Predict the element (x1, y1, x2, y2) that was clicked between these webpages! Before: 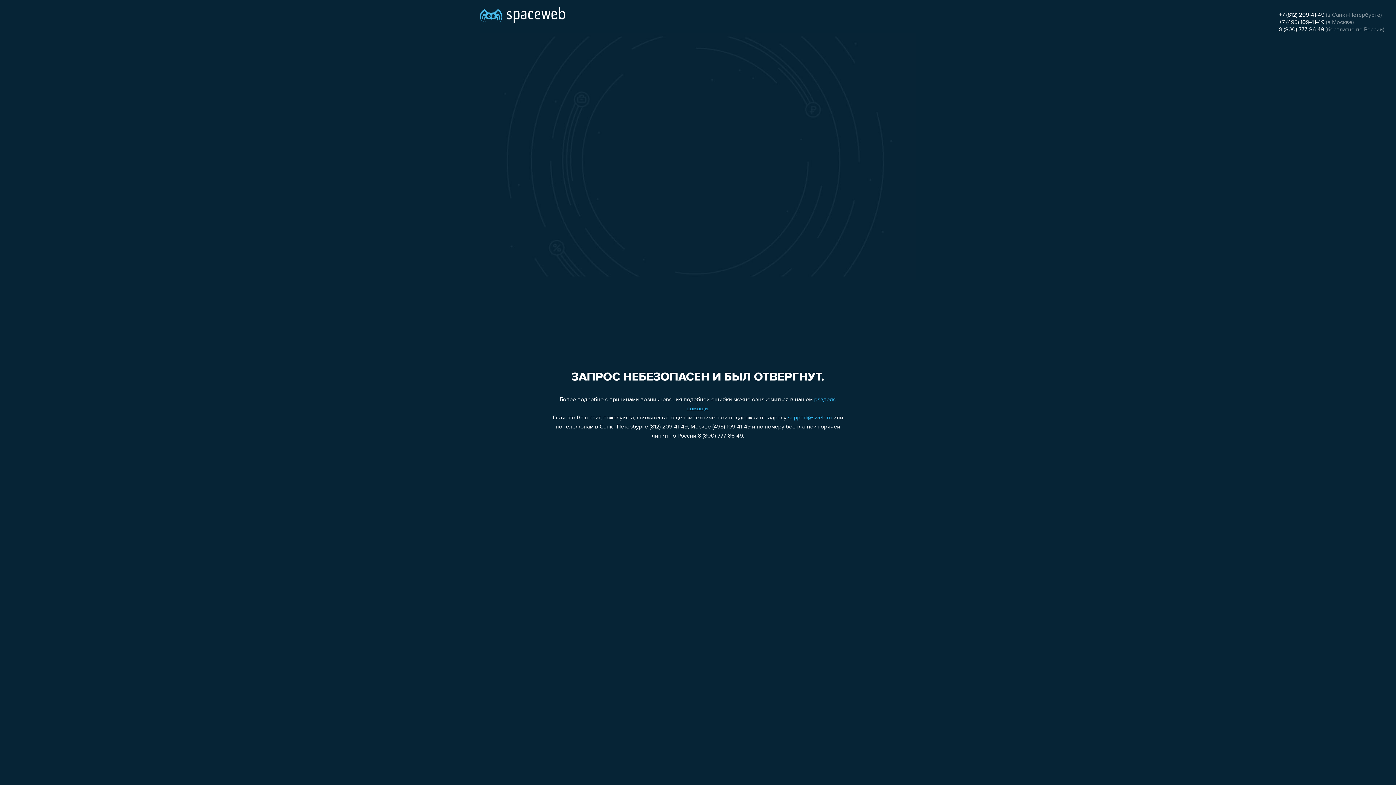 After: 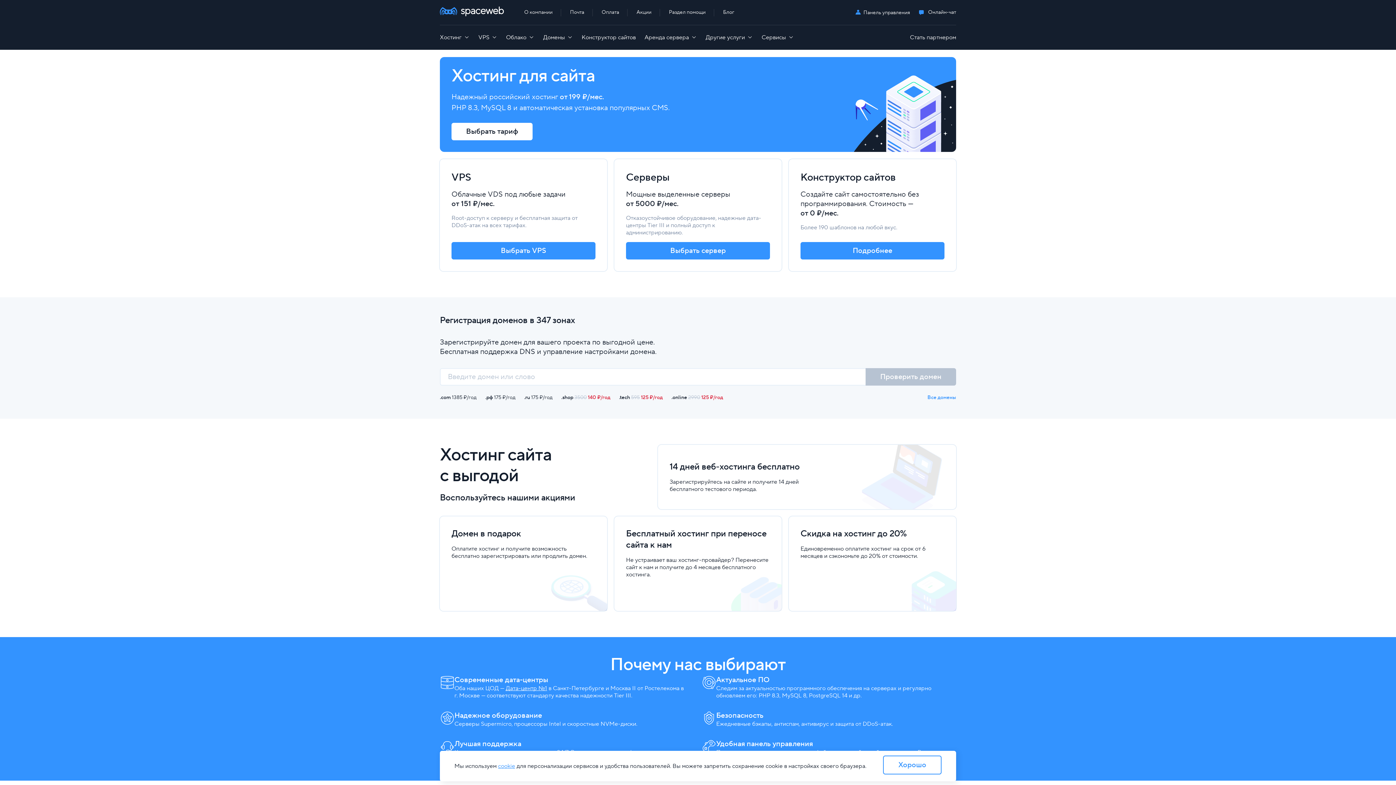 Action: bbox: (480, 0, 565, 25)